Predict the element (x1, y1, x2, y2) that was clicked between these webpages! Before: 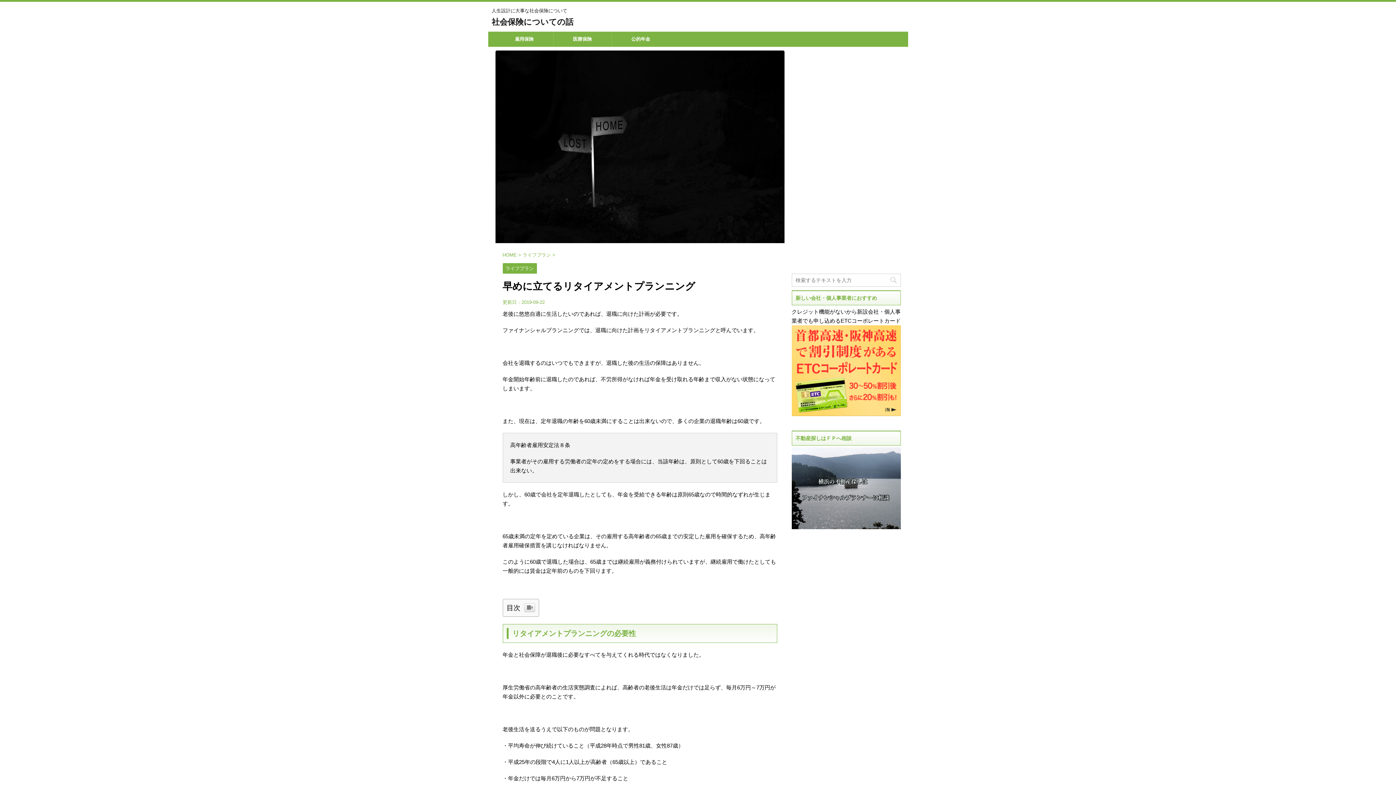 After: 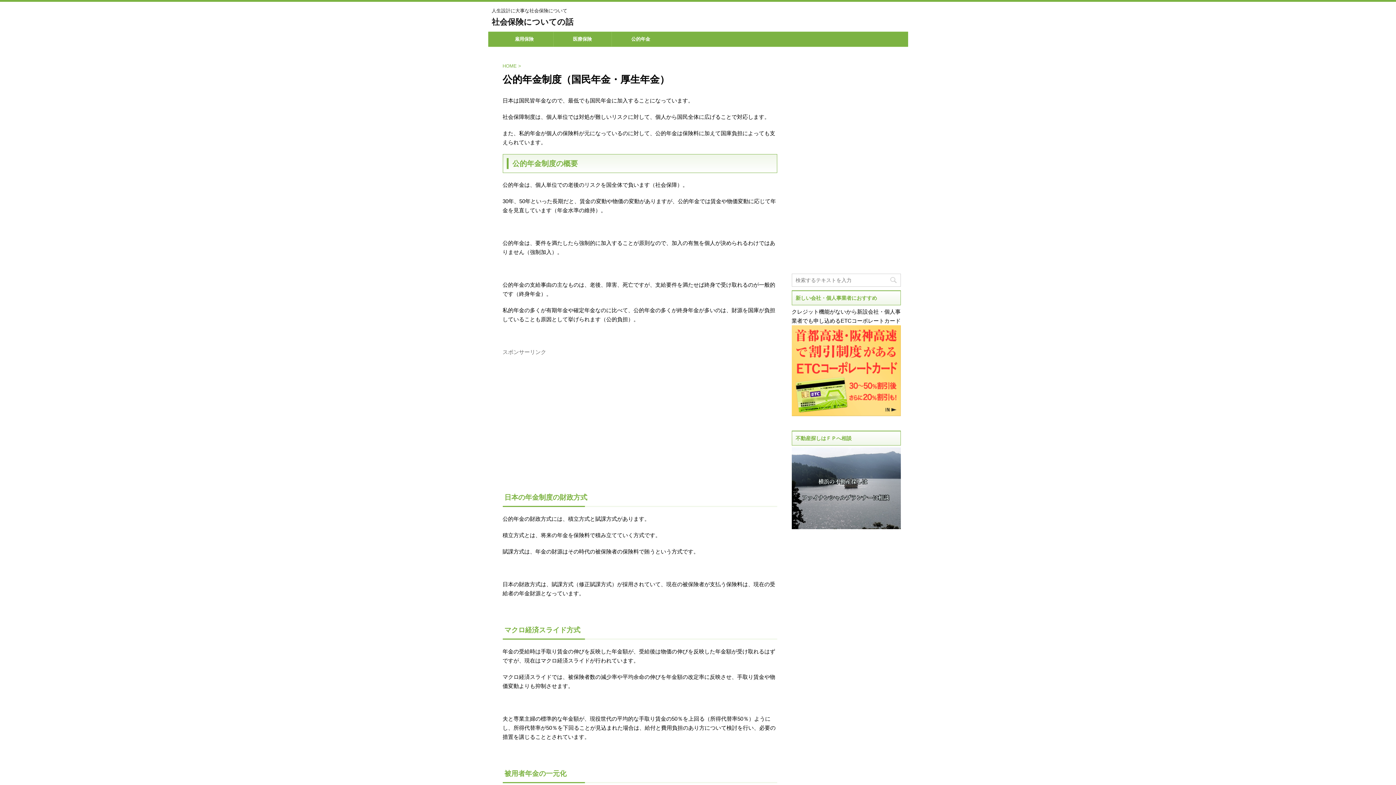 Action: label: 公的年金 bbox: (611, 32, 670, 46)